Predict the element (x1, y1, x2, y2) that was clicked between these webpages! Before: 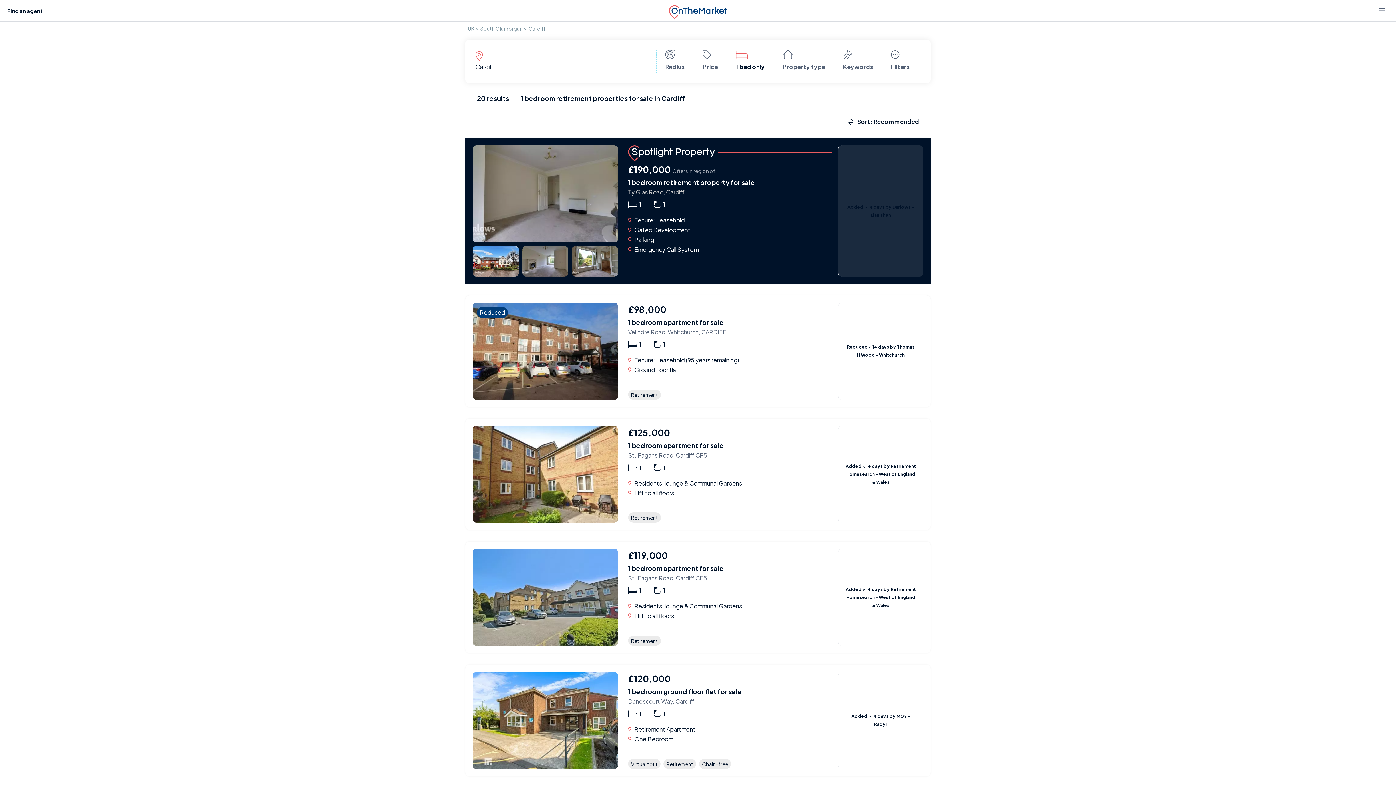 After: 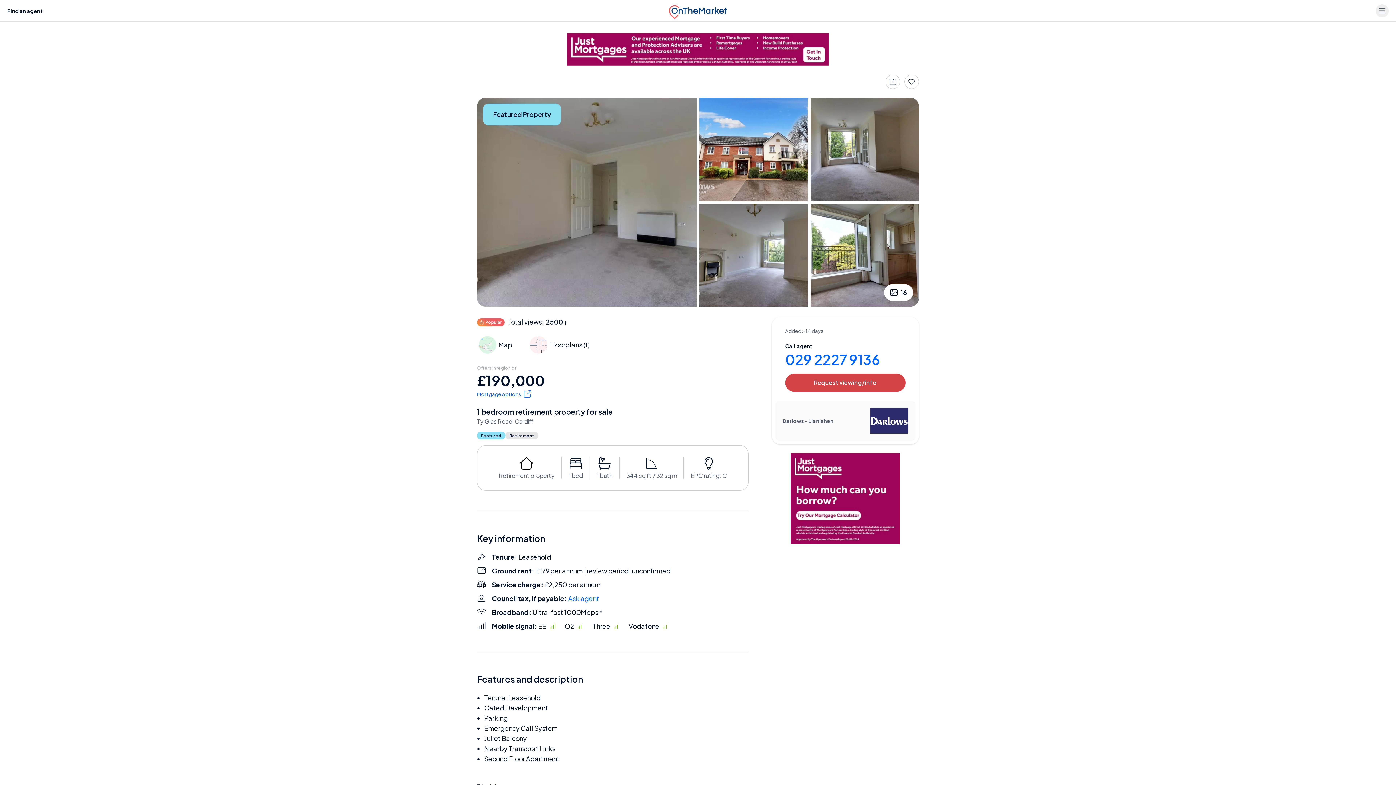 Action: bbox: (572, 246, 618, 276)